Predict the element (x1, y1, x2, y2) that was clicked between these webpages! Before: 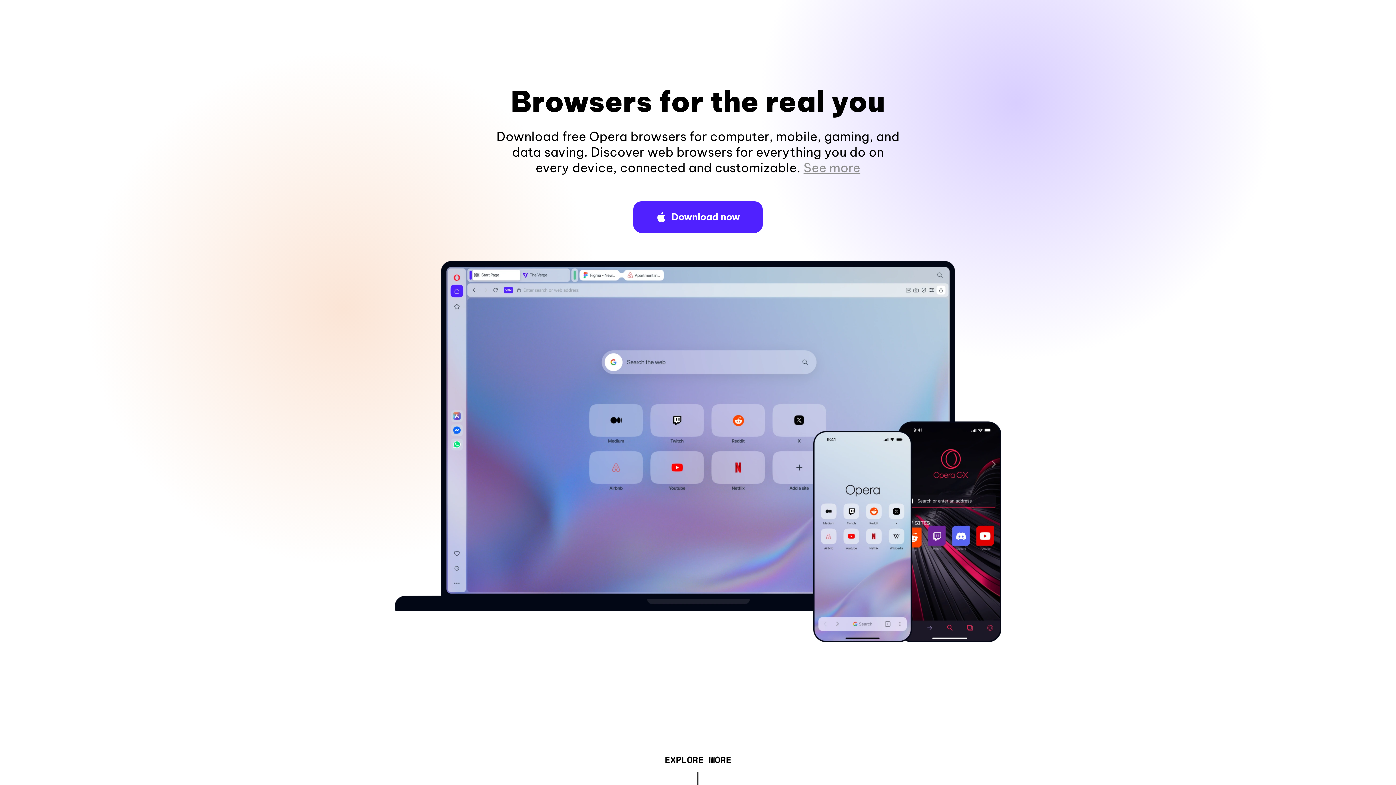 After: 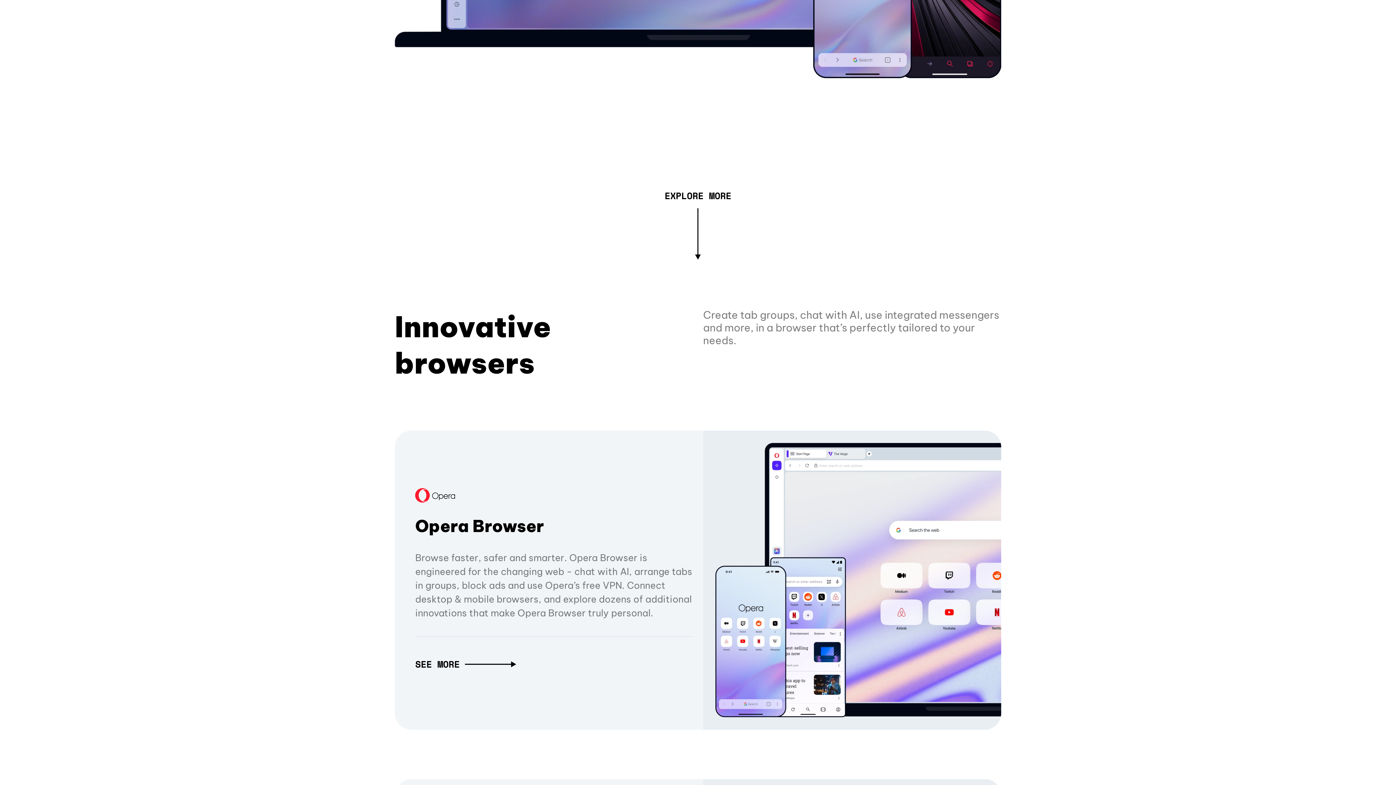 Action: bbox: (803, 160, 860, 175) label: See more